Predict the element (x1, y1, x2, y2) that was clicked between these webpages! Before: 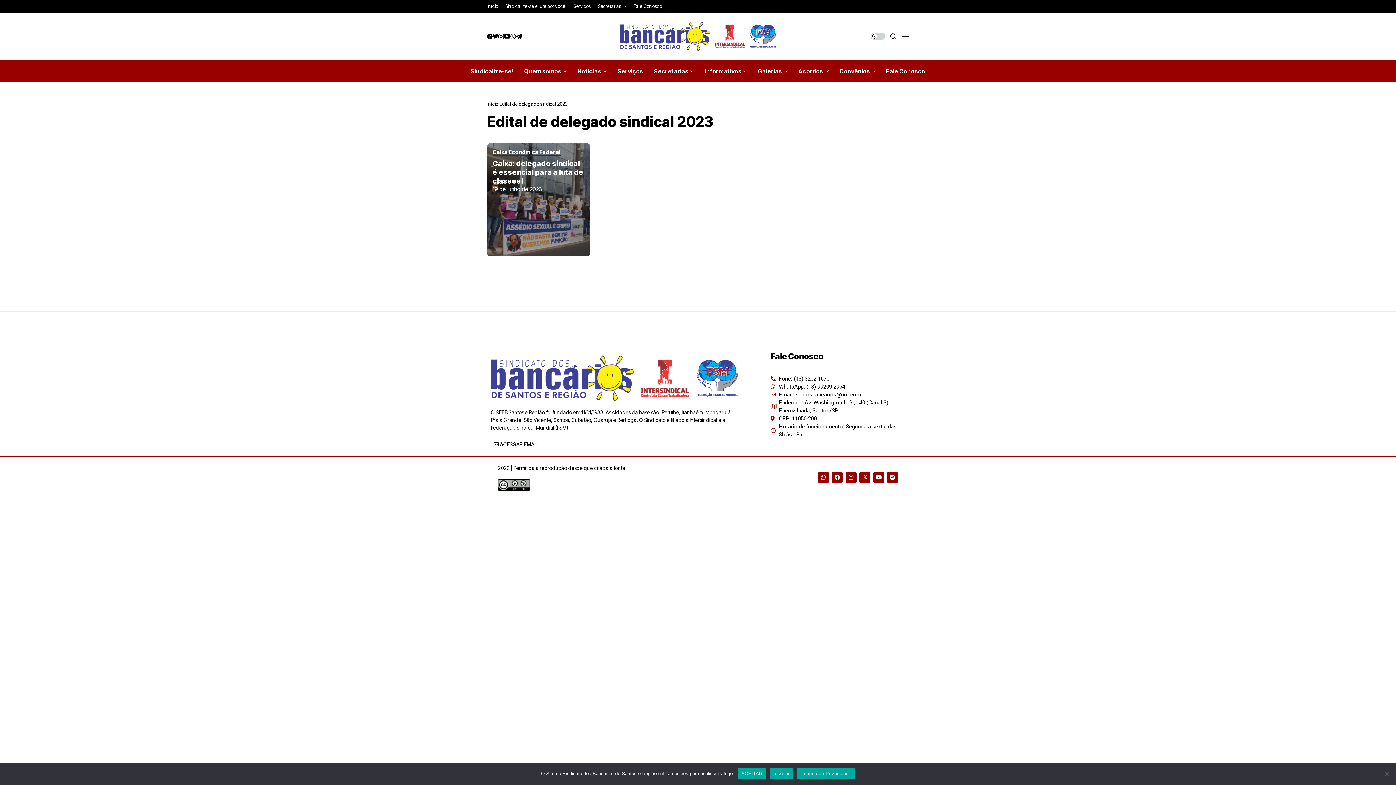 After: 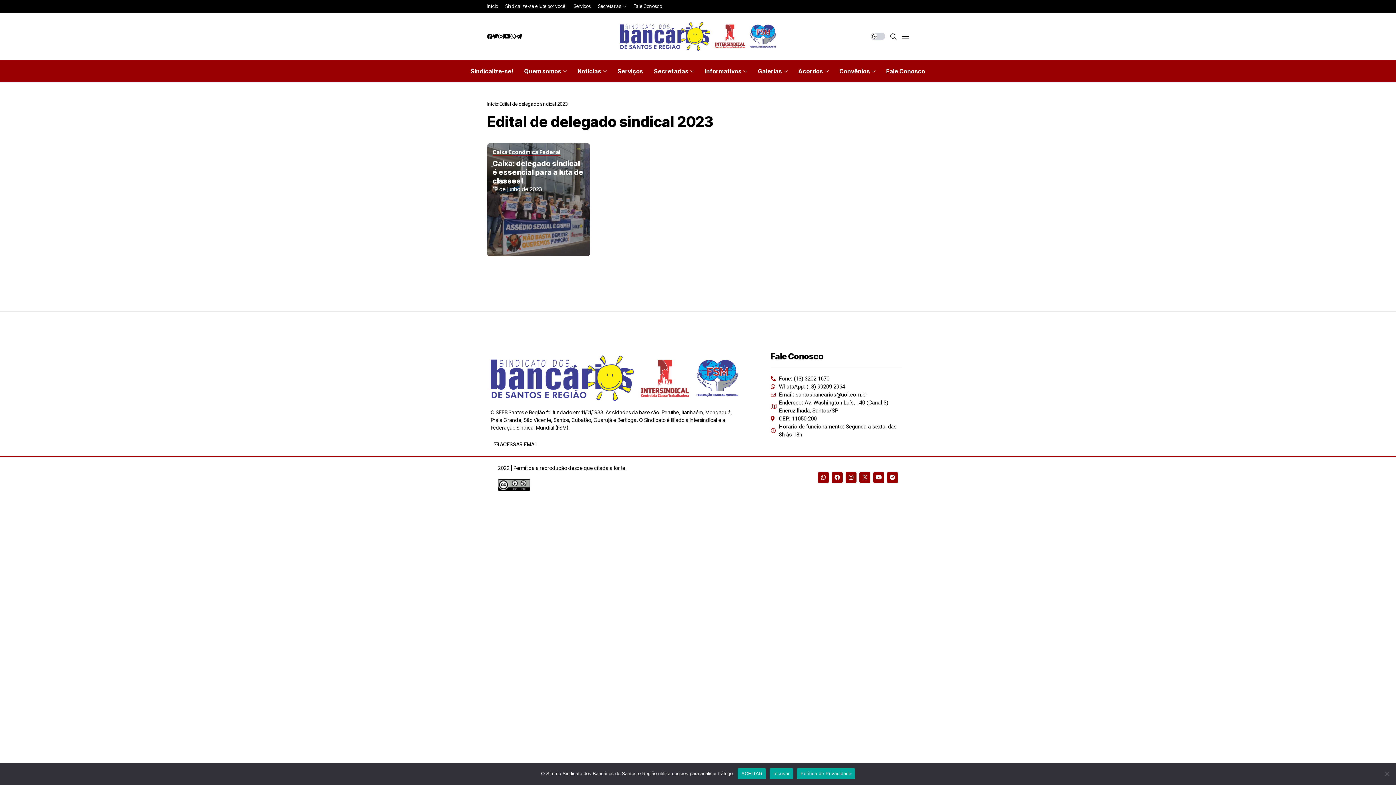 Action: label: Email: santosbancarios@uol.com.br bbox: (770, 390, 901, 398)